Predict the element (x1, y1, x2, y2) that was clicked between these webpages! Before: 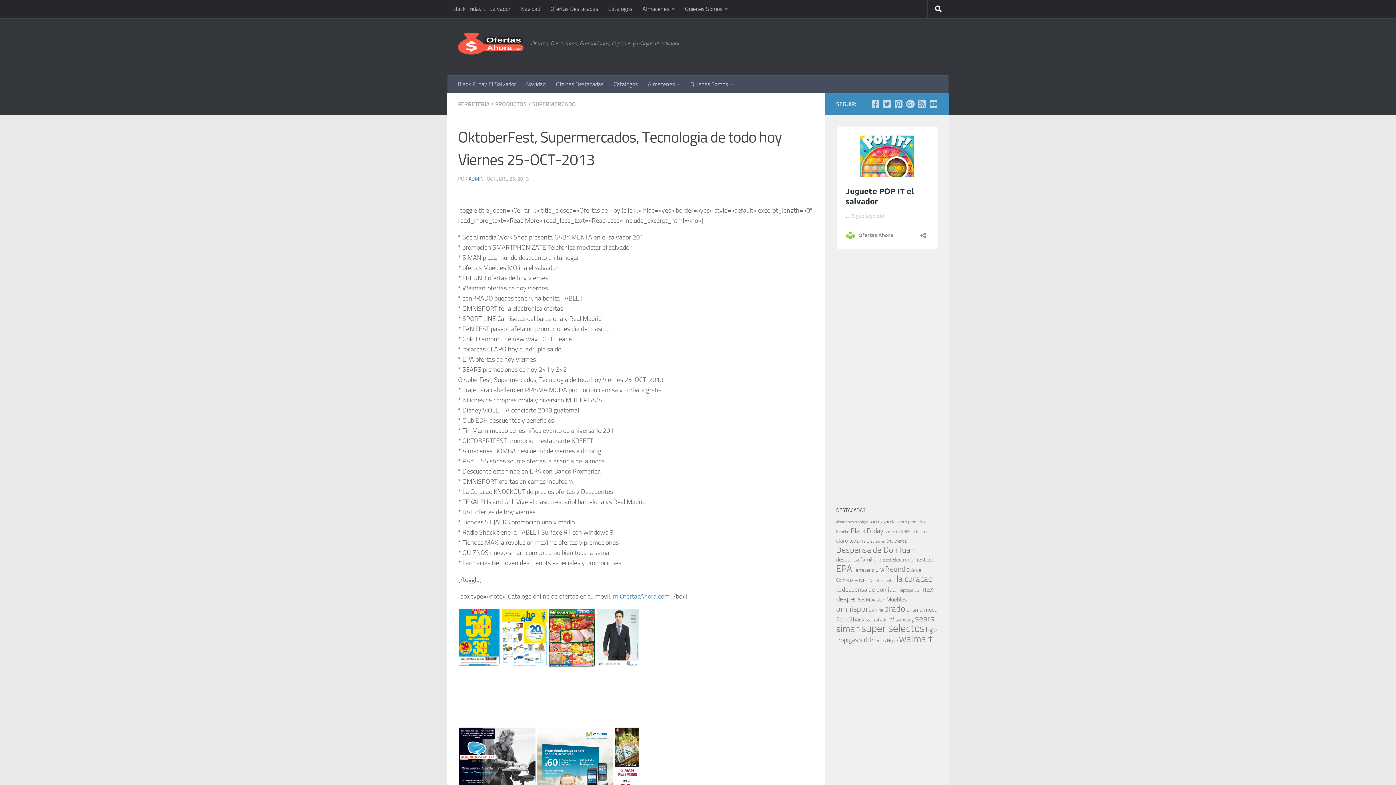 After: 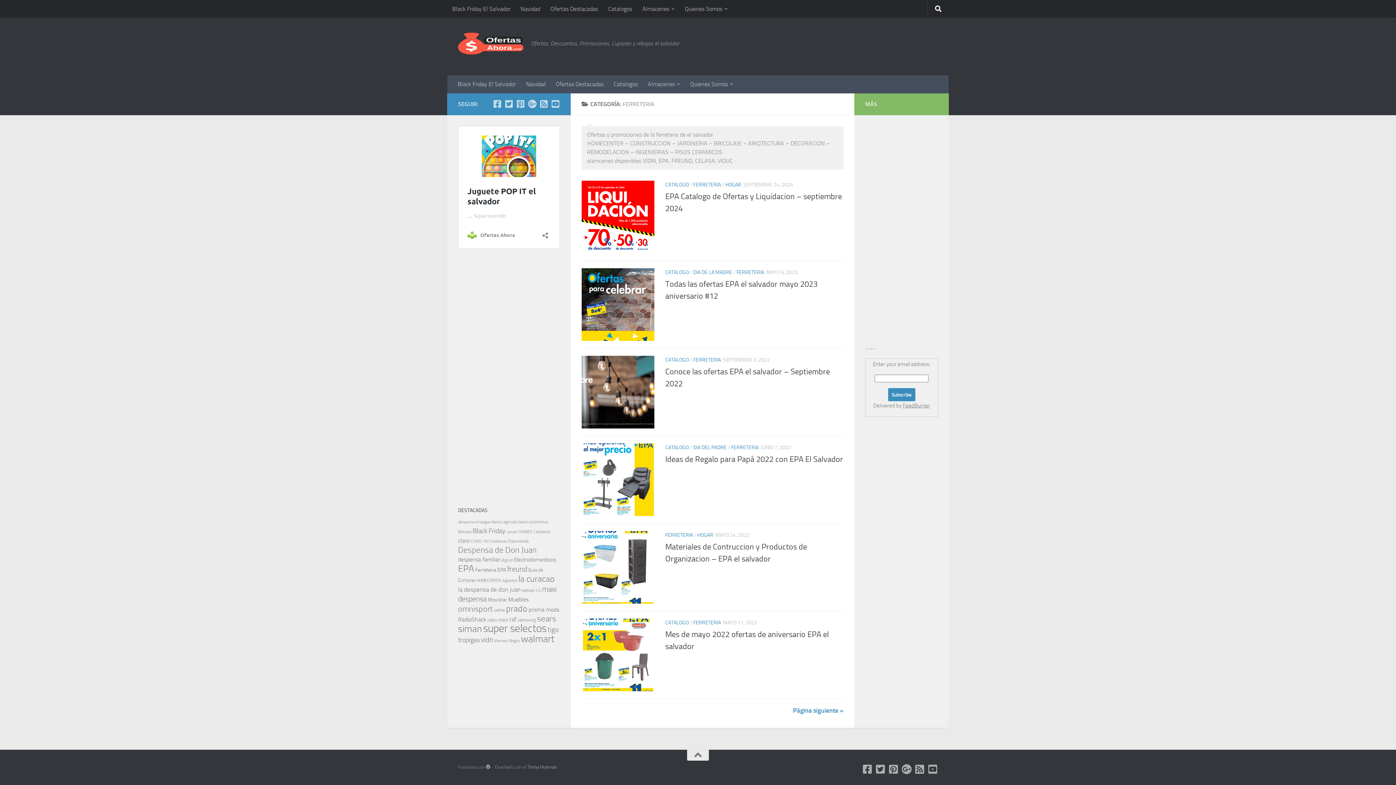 Action: bbox: (458, 100, 489, 107) label: FERRETERIA